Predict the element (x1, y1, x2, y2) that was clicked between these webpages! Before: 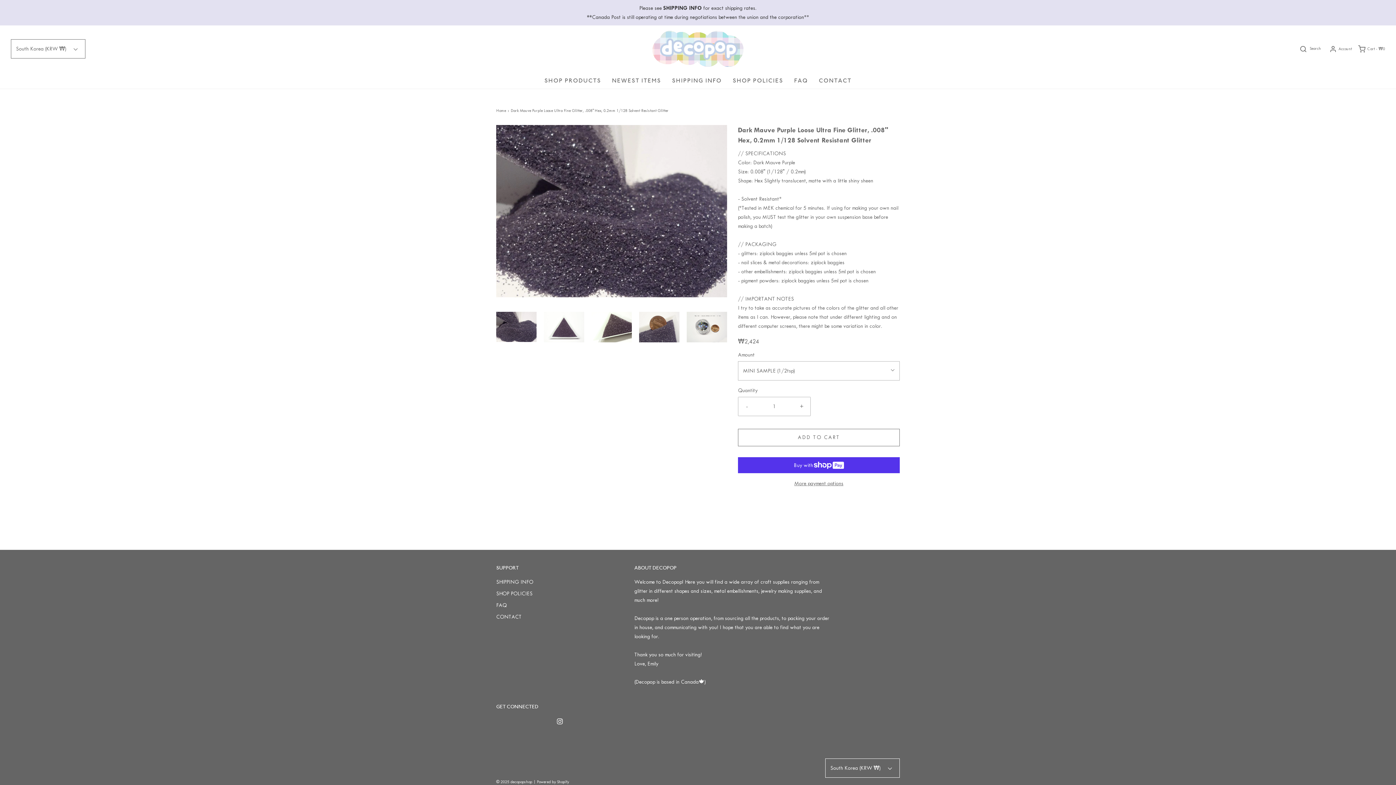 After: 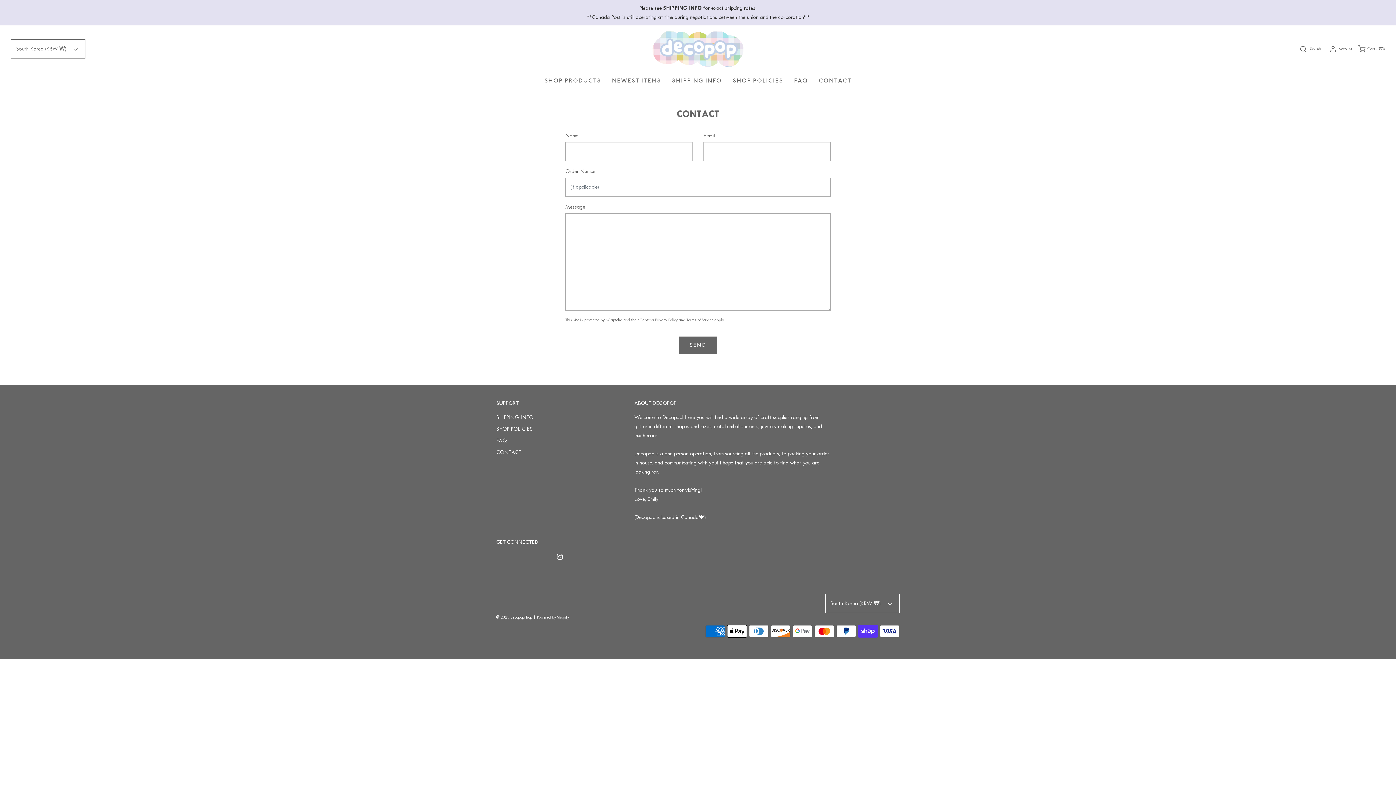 Action: bbox: (819, 72, 851, 88) label: CONTACT